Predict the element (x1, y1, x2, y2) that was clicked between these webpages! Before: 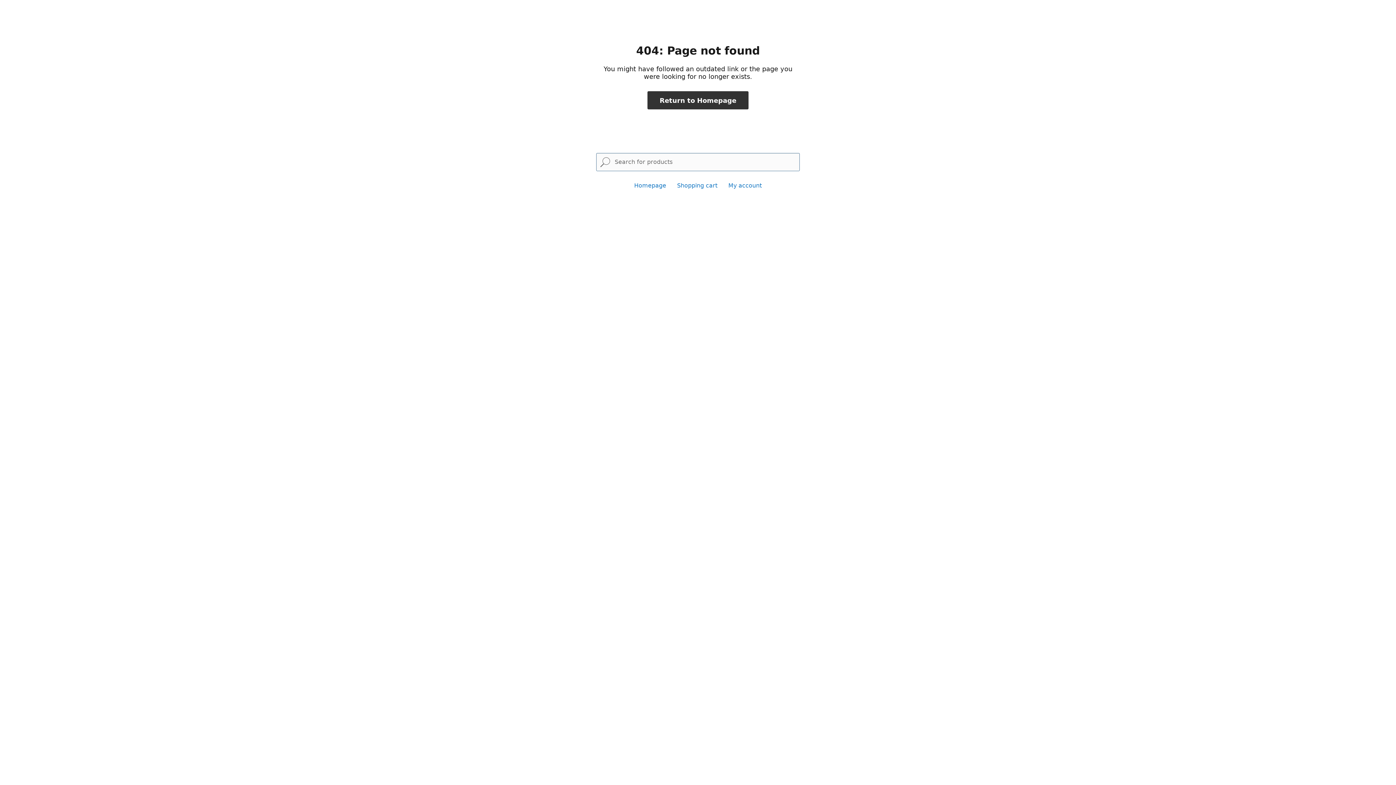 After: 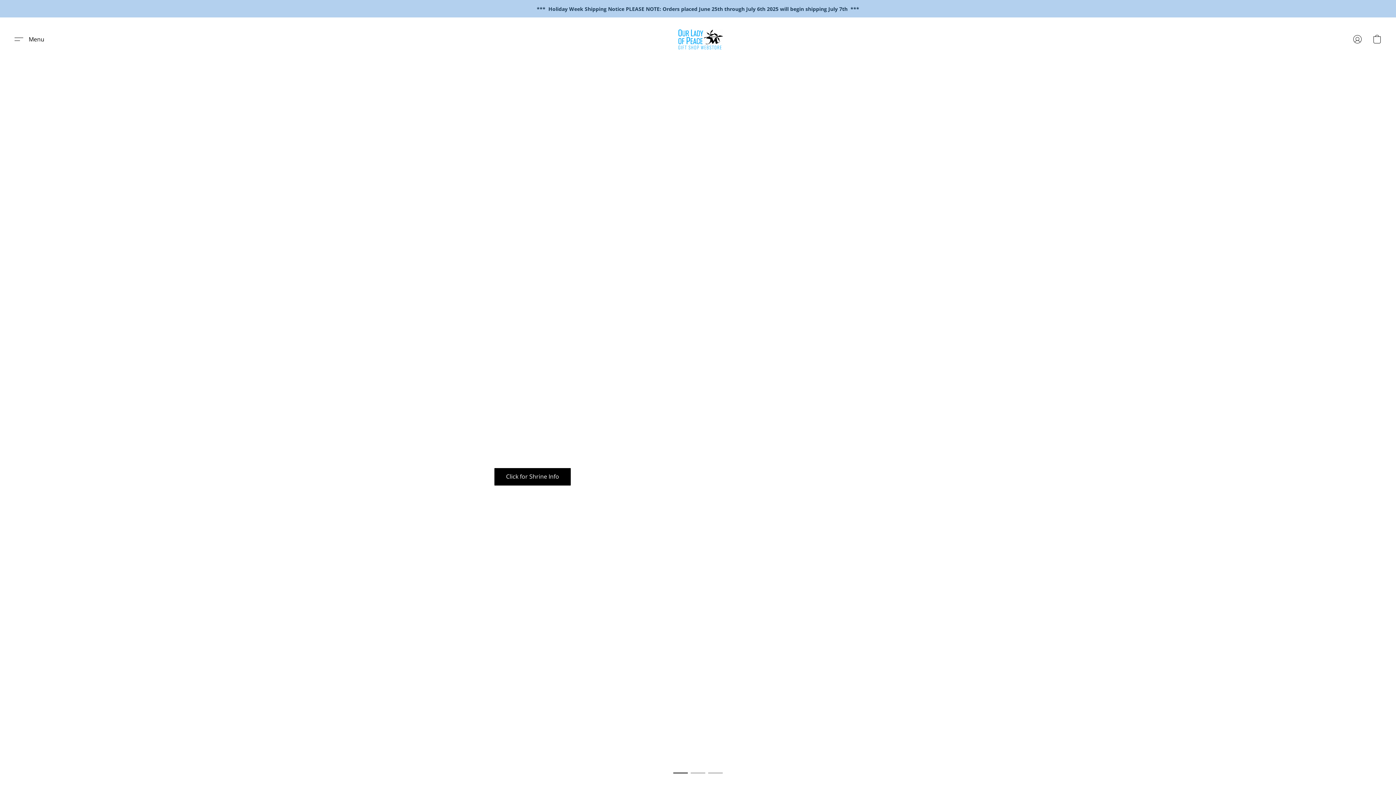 Action: label: Homepage bbox: (634, 182, 666, 189)